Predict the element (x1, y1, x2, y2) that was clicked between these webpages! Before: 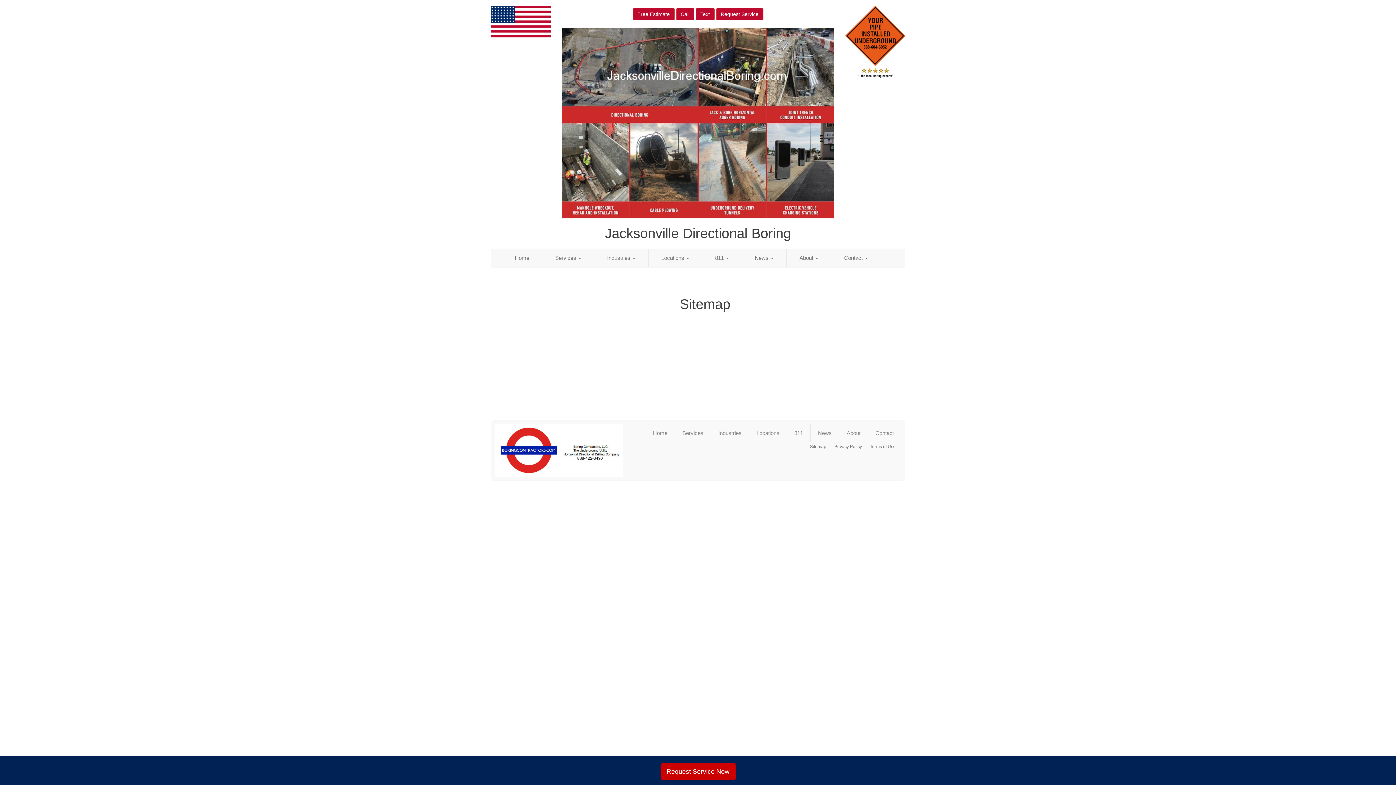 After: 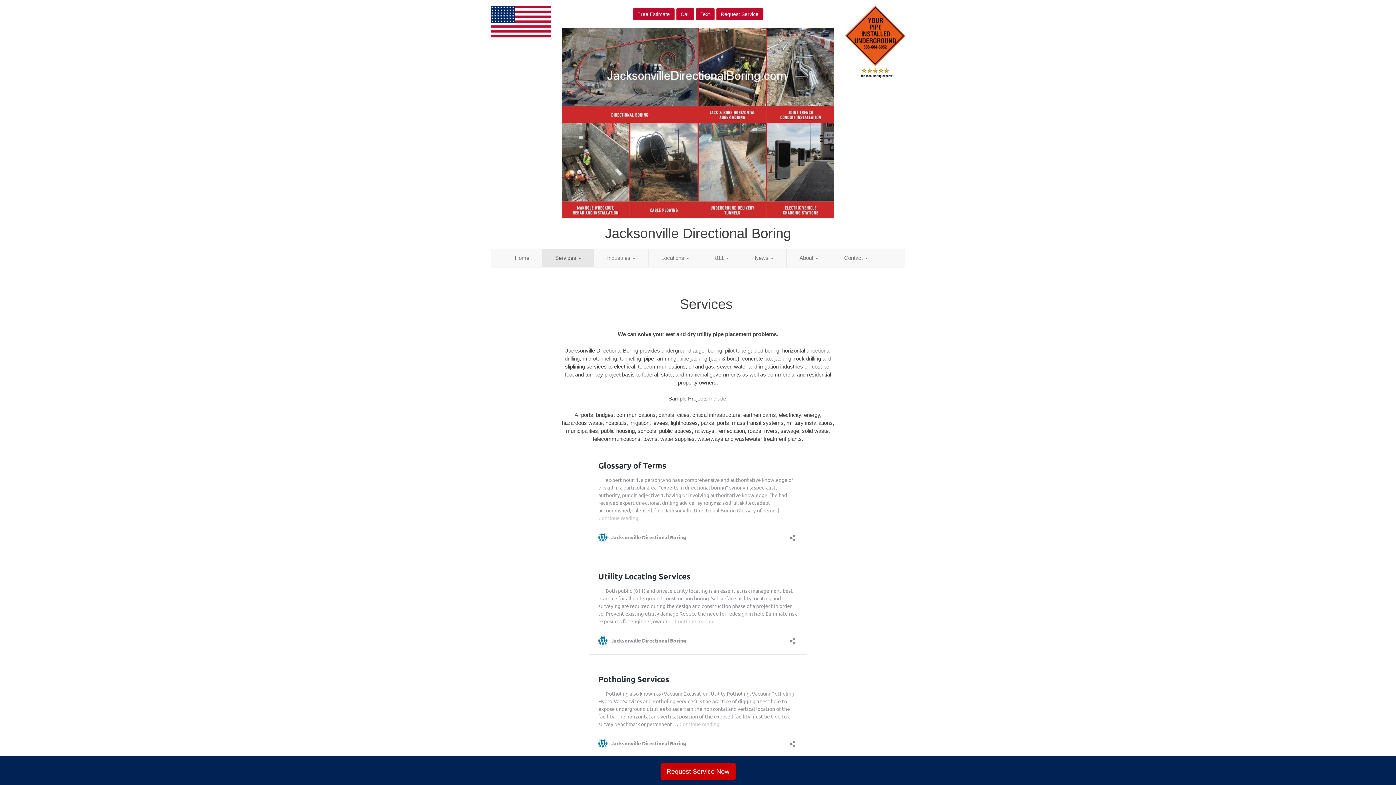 Action: label: Services bbox: (675, 424, 711, 442)